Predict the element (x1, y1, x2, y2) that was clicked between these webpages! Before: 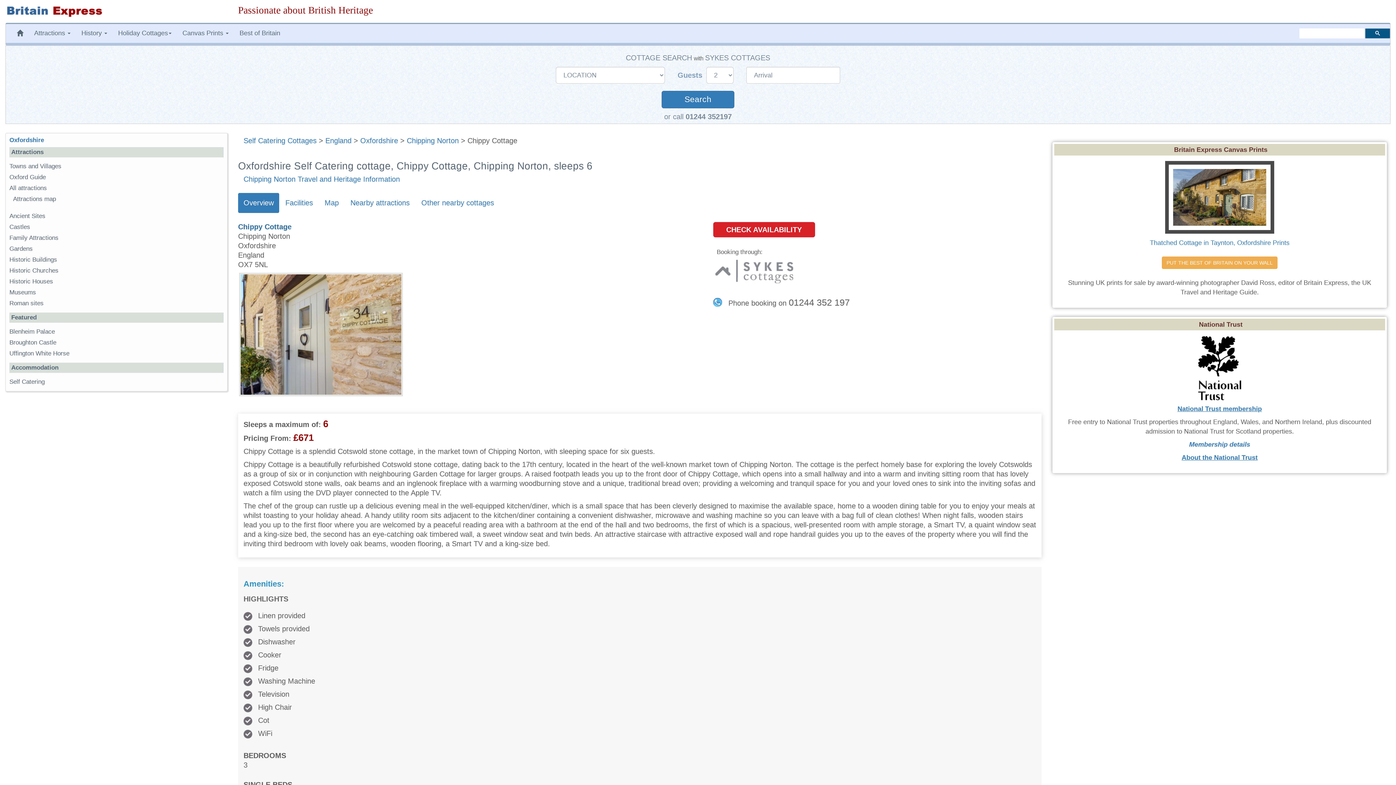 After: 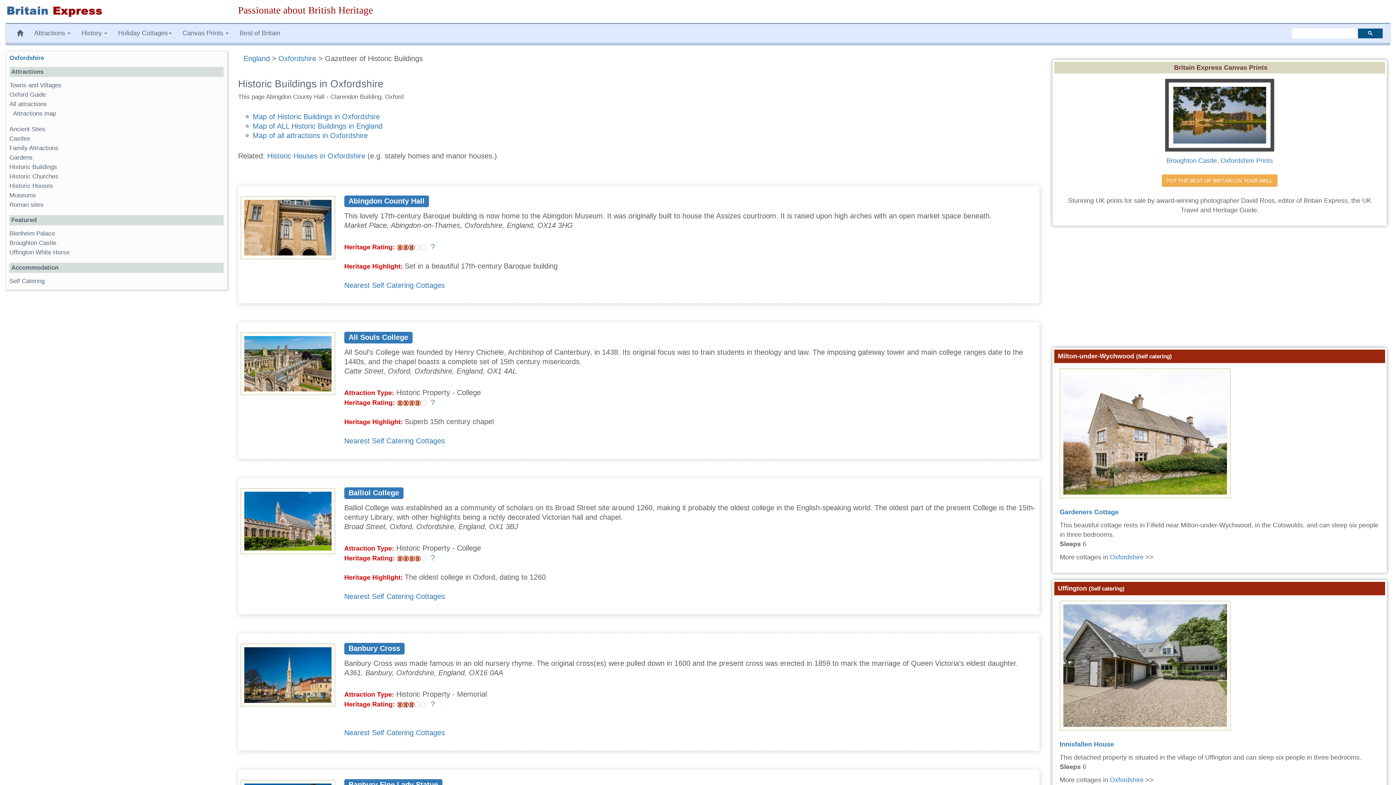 Action: bbox: (9, 256, 57, 263) label: Historic Buildings